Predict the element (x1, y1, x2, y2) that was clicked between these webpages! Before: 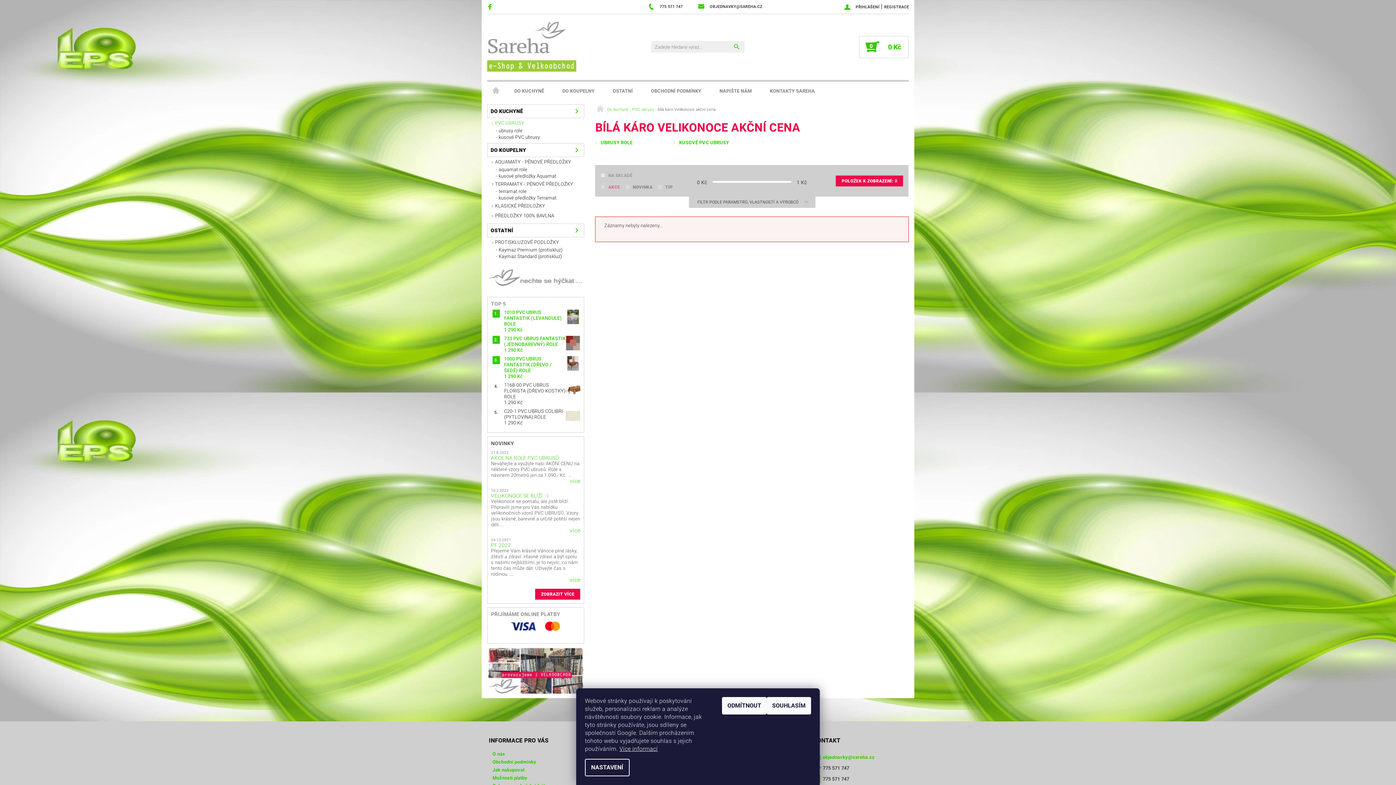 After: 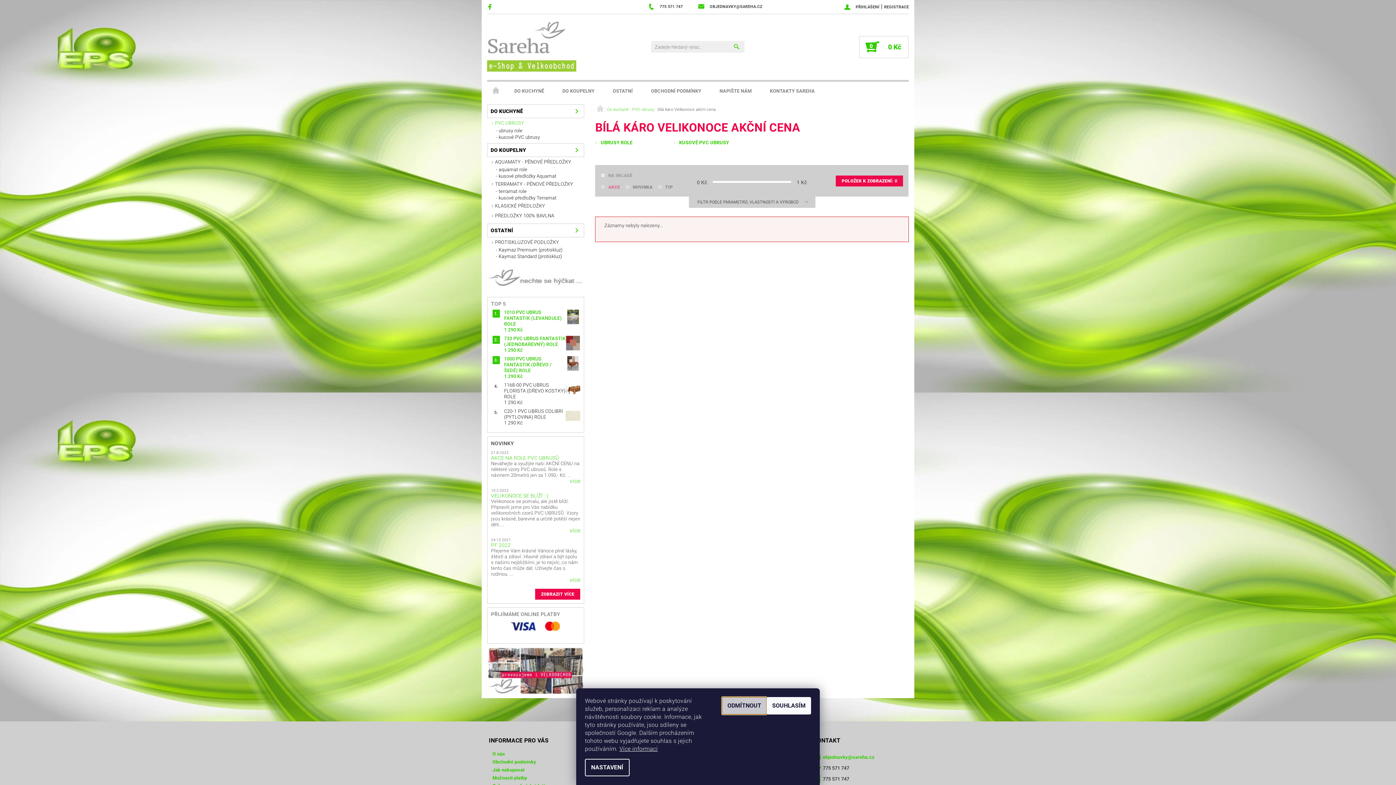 Action: label: ODMÍTNOUT bbox: (722, 697, 766, 714)